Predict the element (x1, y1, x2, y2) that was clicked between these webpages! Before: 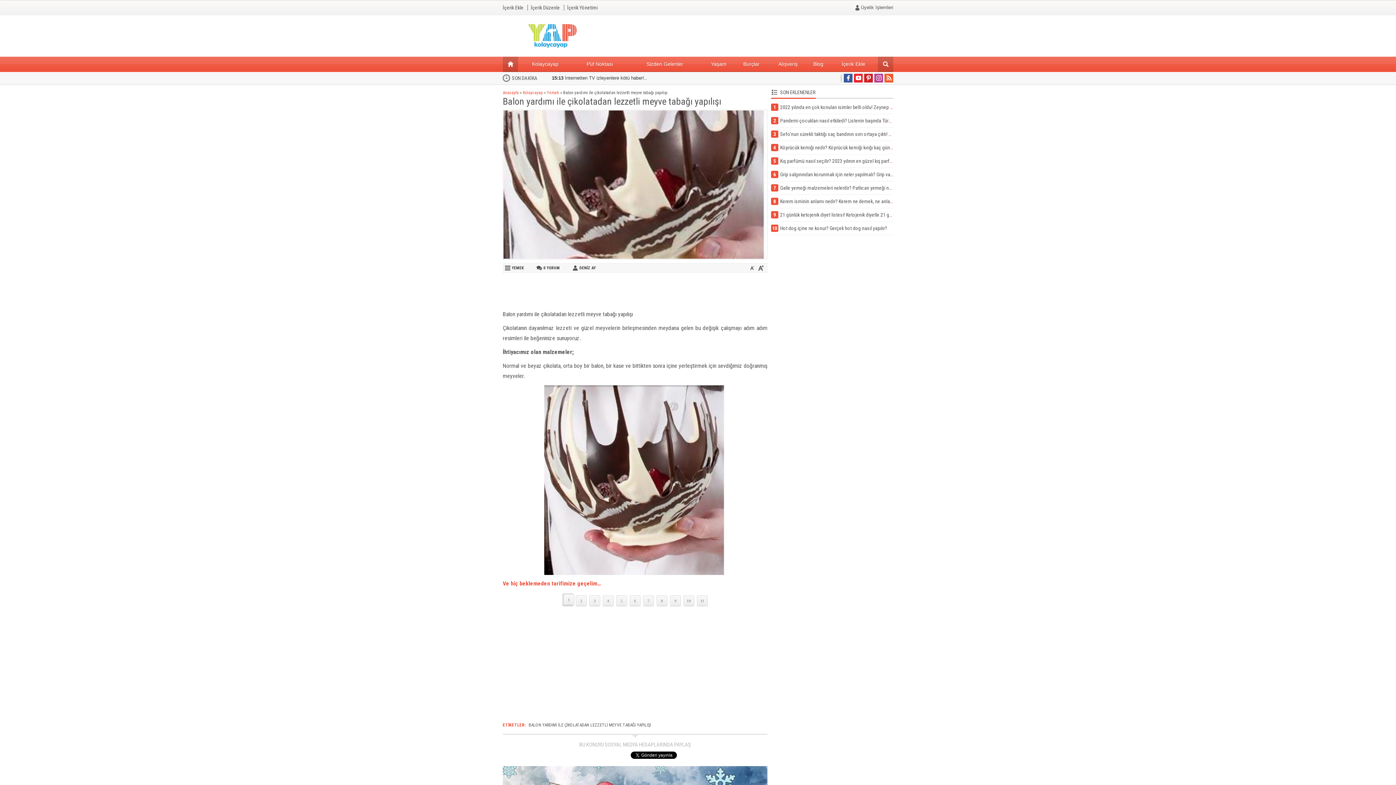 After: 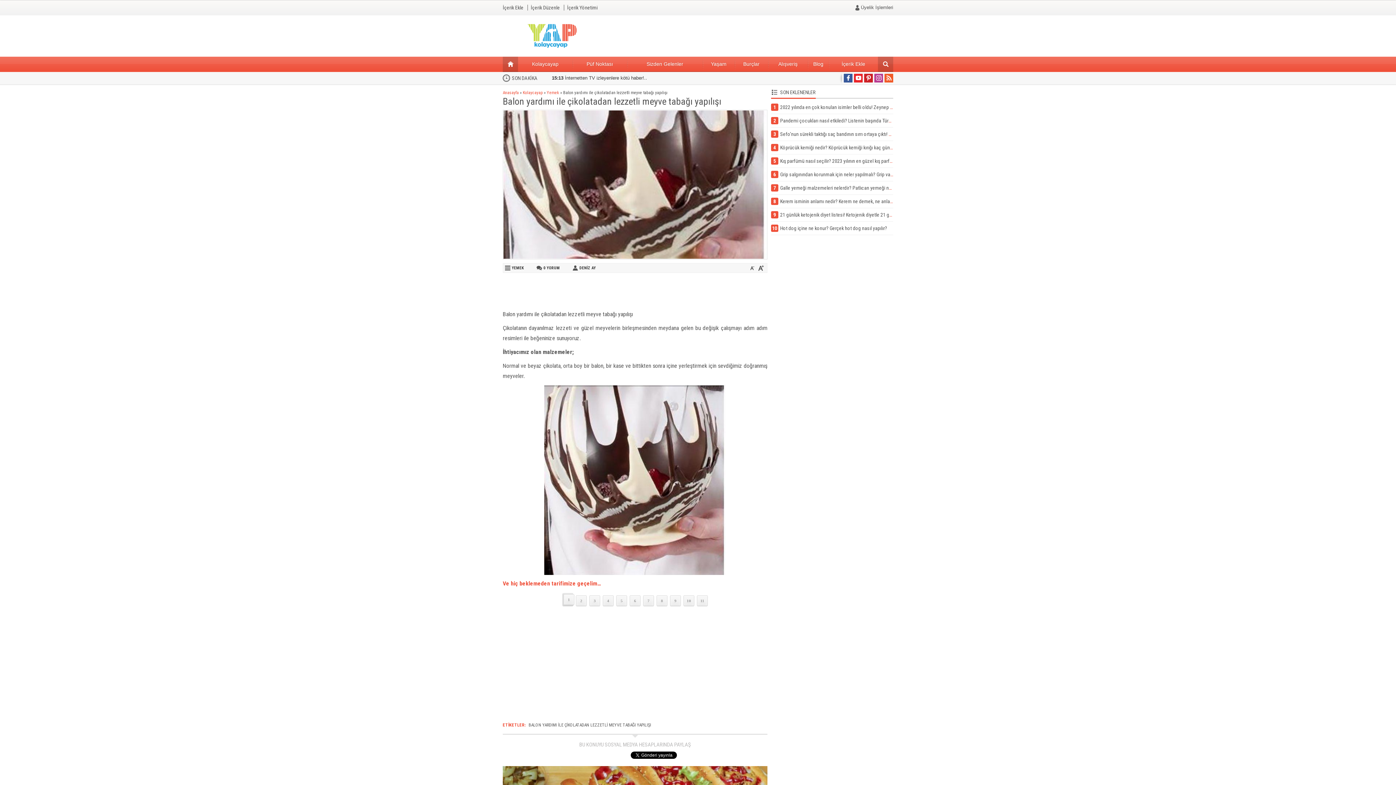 Action: label: 3 bbox: (588, 601, 601, 607)